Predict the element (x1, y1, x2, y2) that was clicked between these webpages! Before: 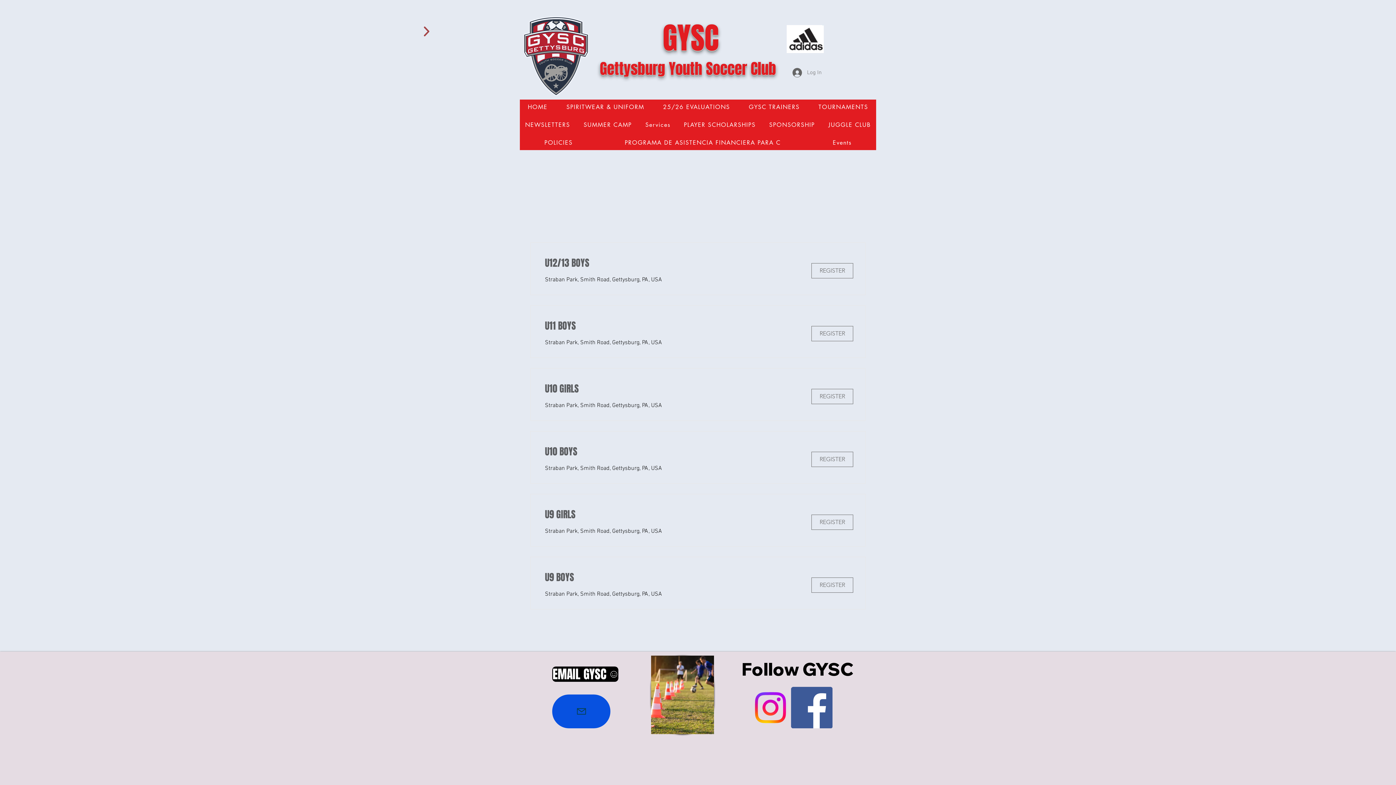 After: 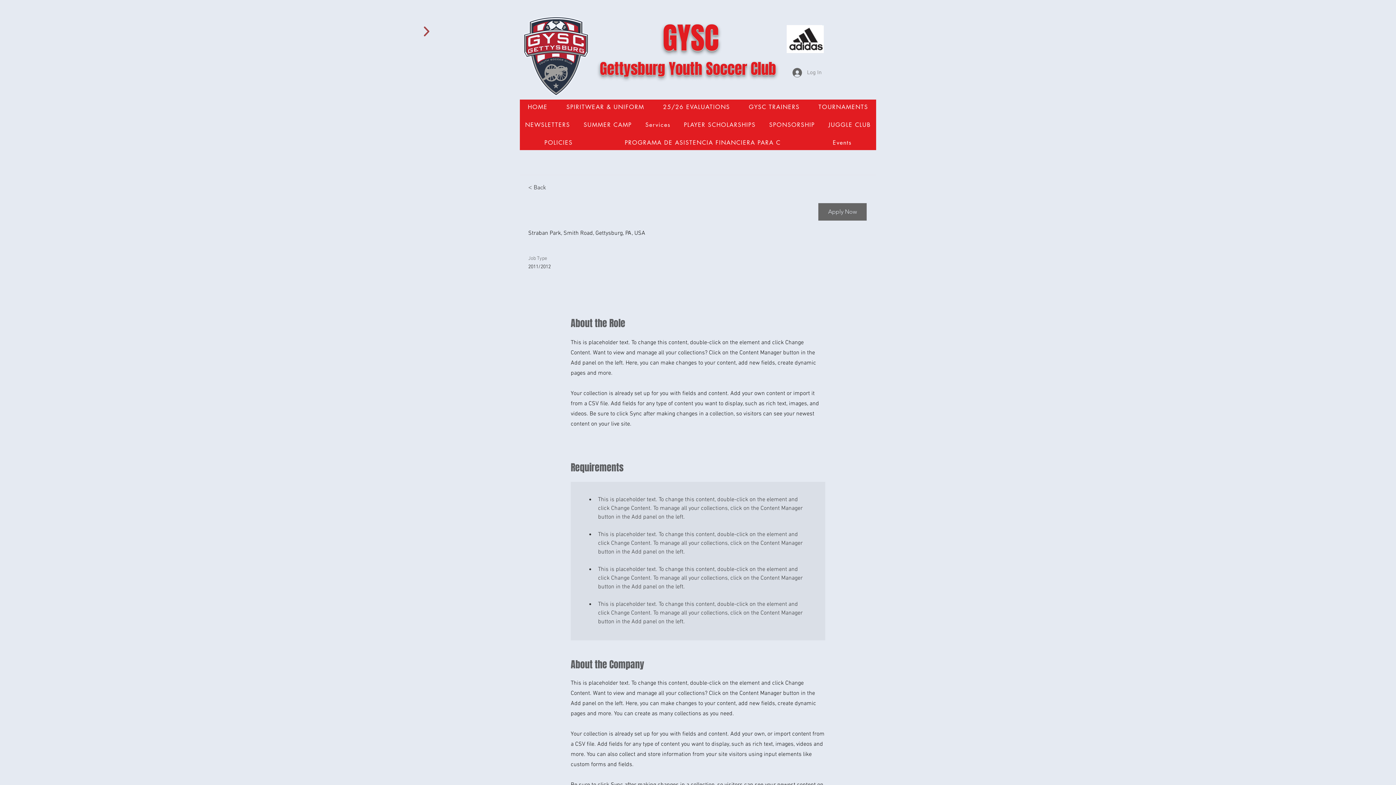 Action: bbox: (811, 263, 853, 278) label: REGISTER